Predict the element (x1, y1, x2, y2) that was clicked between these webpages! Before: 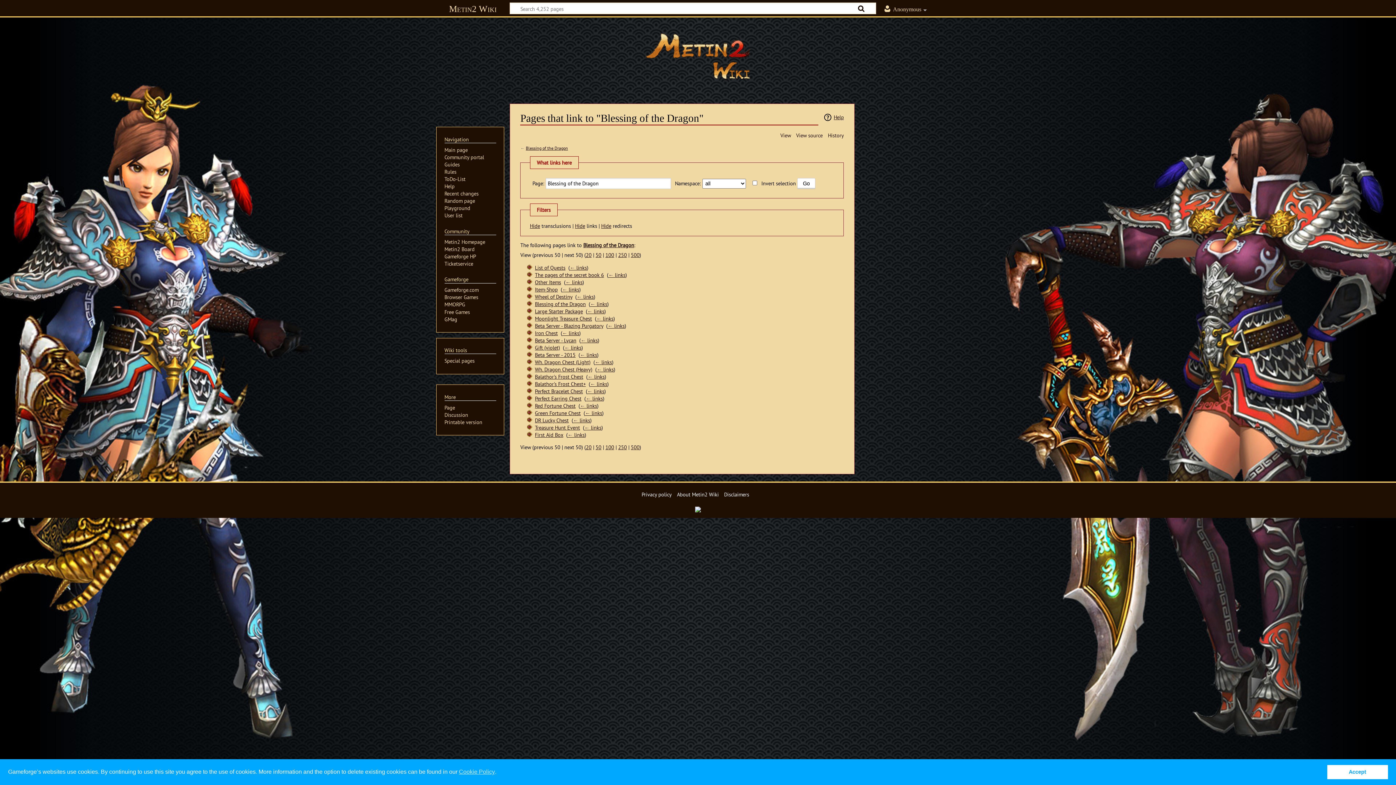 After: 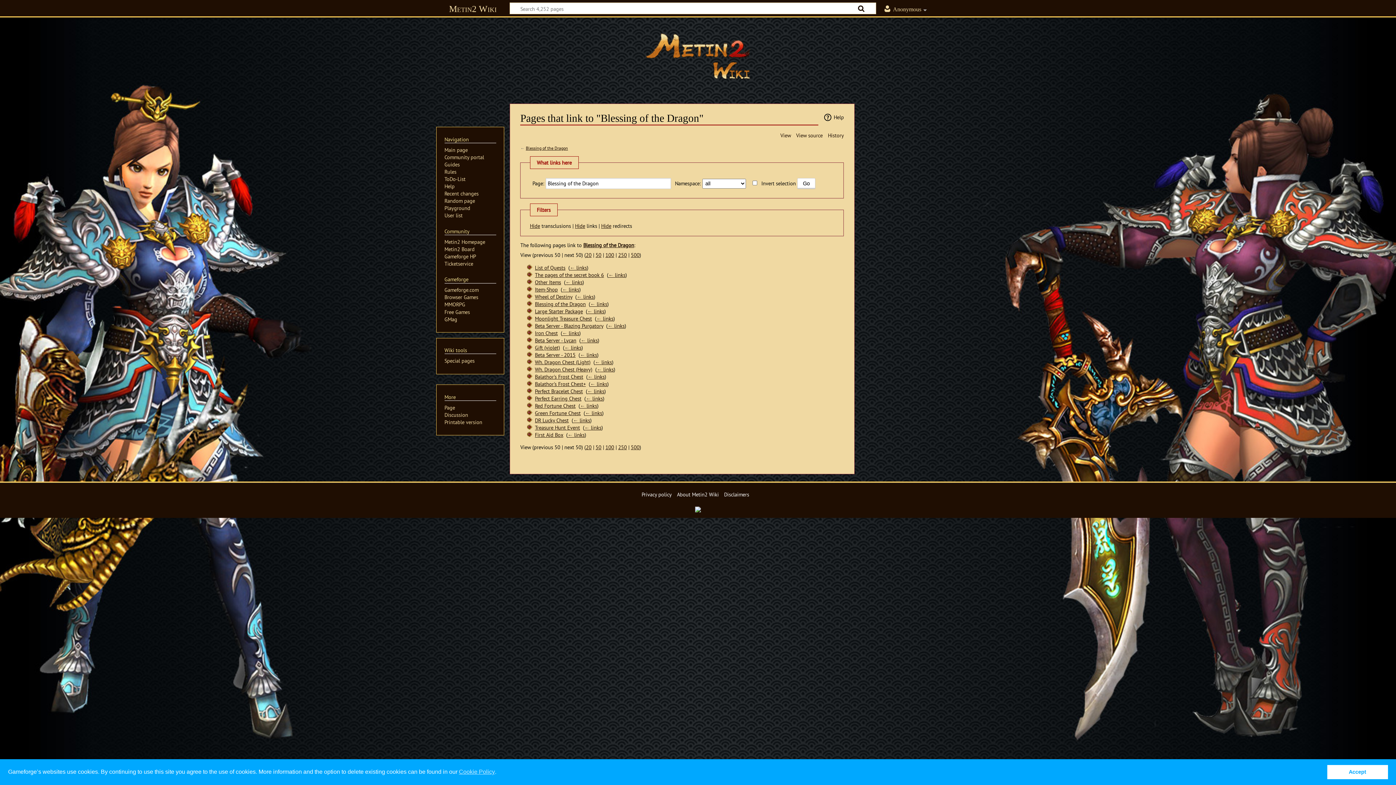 Action: label: Help bbox: (823, 113, 844, 121)